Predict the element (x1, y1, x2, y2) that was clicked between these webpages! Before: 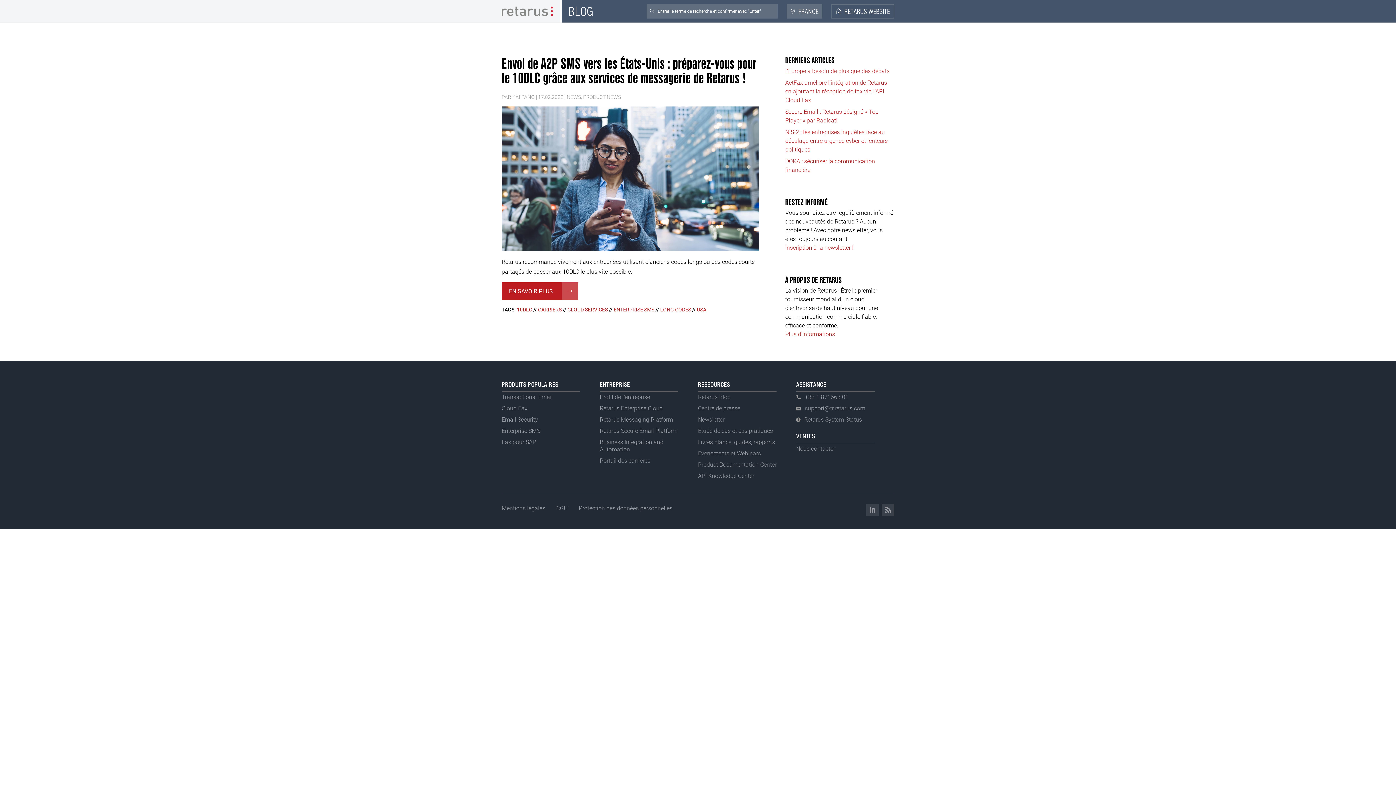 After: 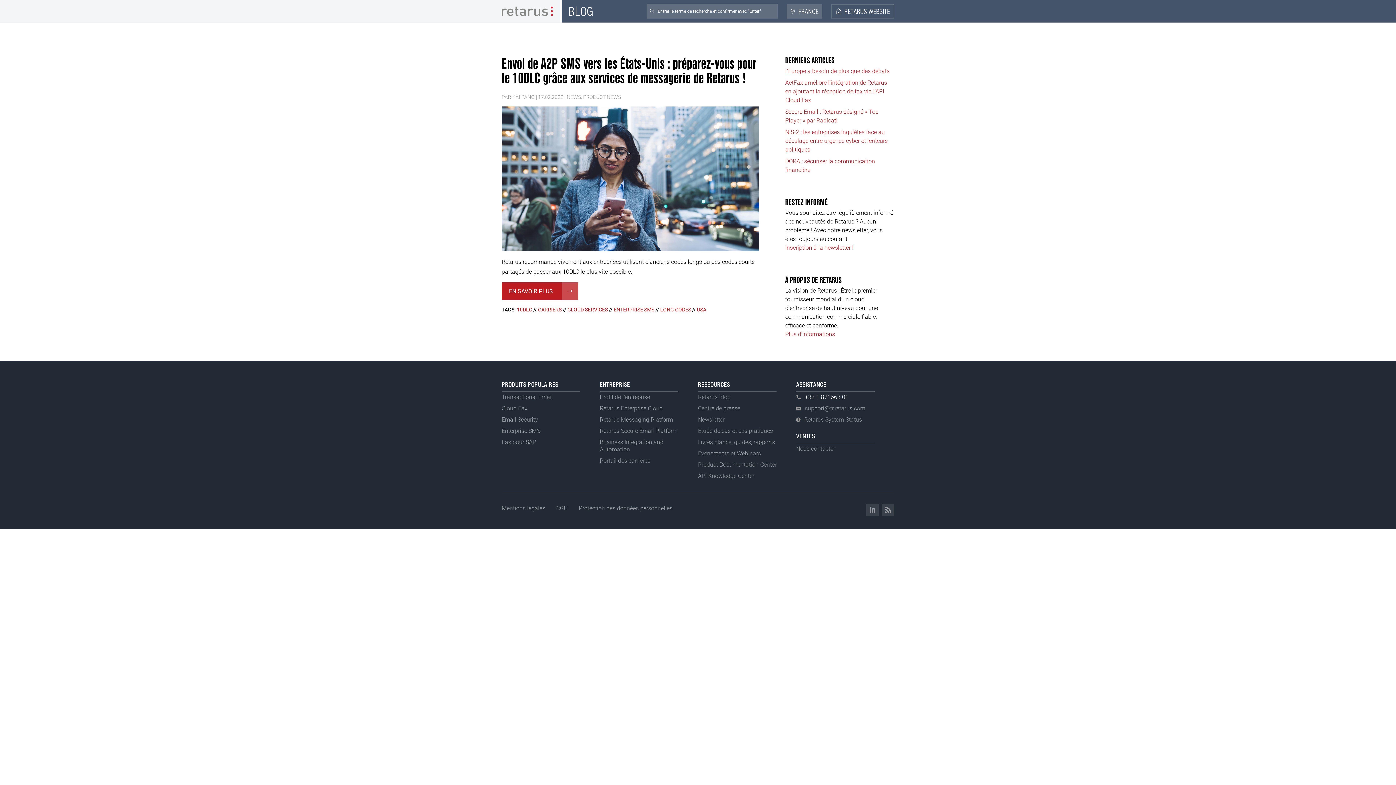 Action: label: +33 1 871663 01 bbox: (805, 393, 848, 400)